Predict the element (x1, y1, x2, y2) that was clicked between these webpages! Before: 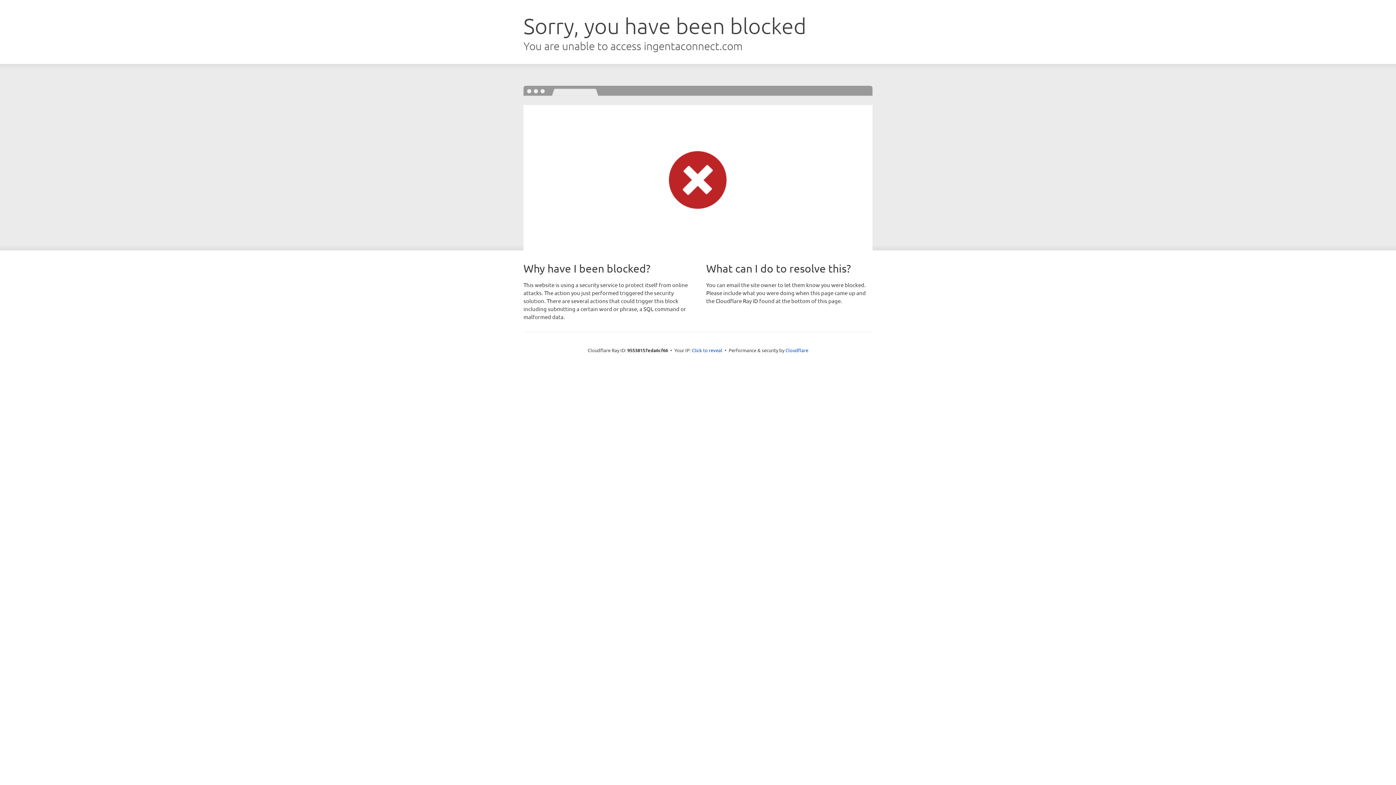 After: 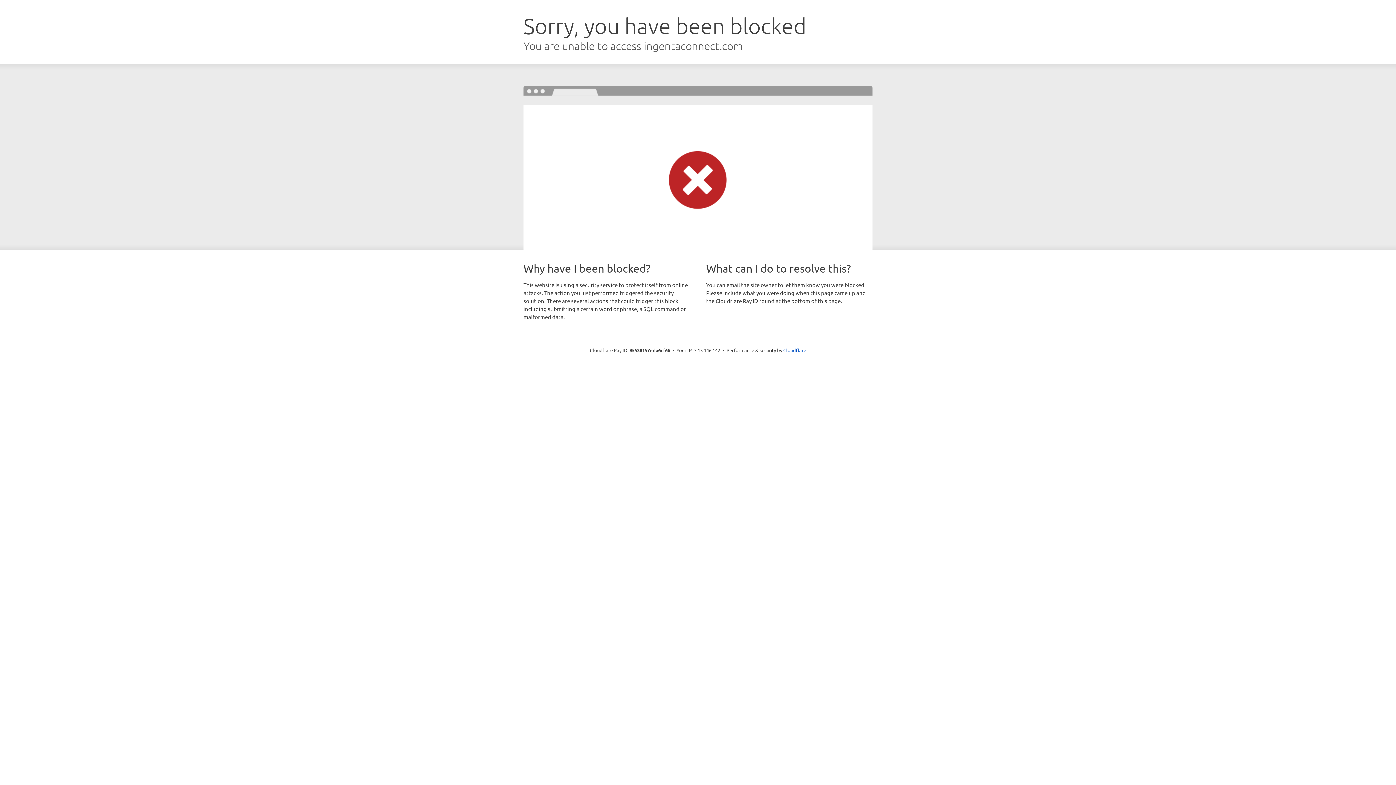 Action: bbox: (692, 346, 722, 353) label: Click to reveal